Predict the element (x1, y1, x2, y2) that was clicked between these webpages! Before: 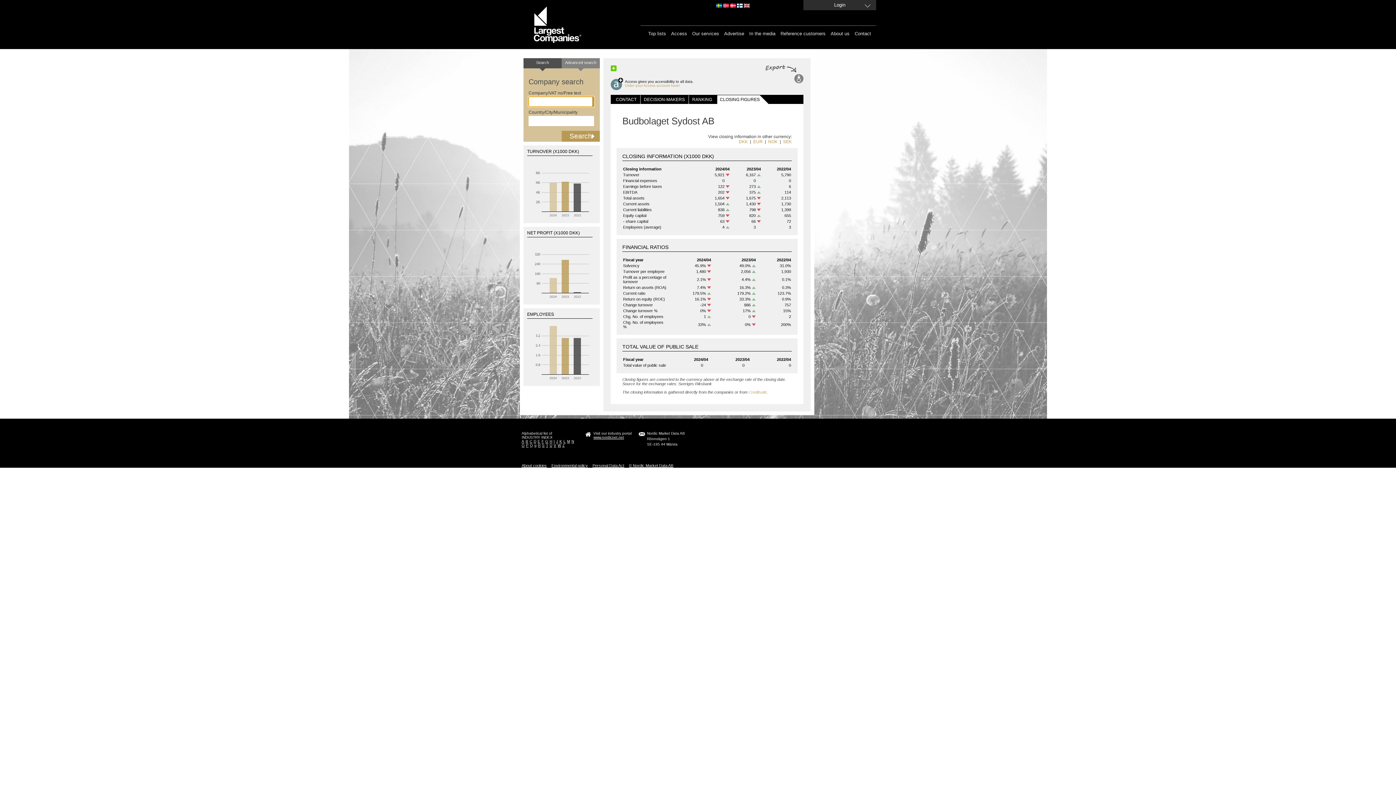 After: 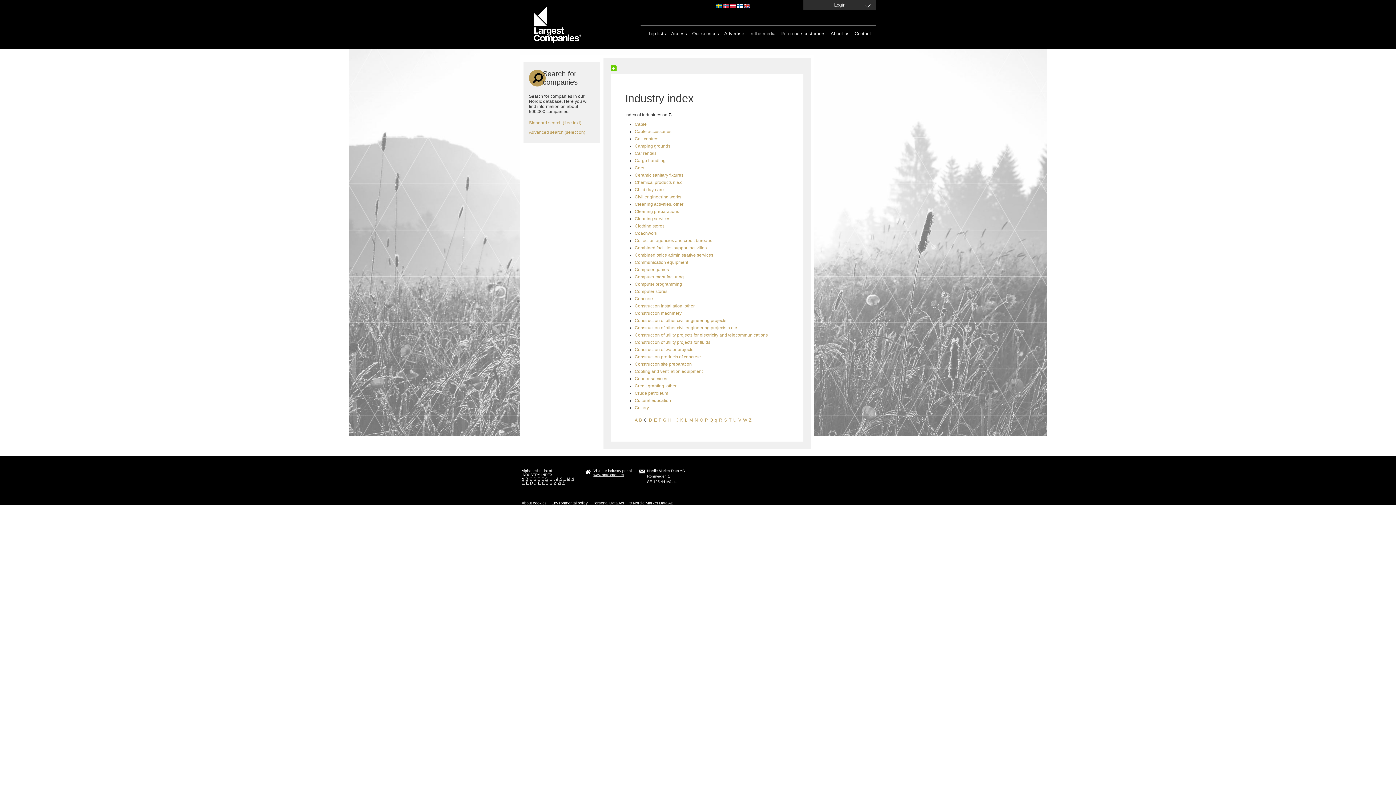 Action: bbox: (529, 439, 532, 443) label: C